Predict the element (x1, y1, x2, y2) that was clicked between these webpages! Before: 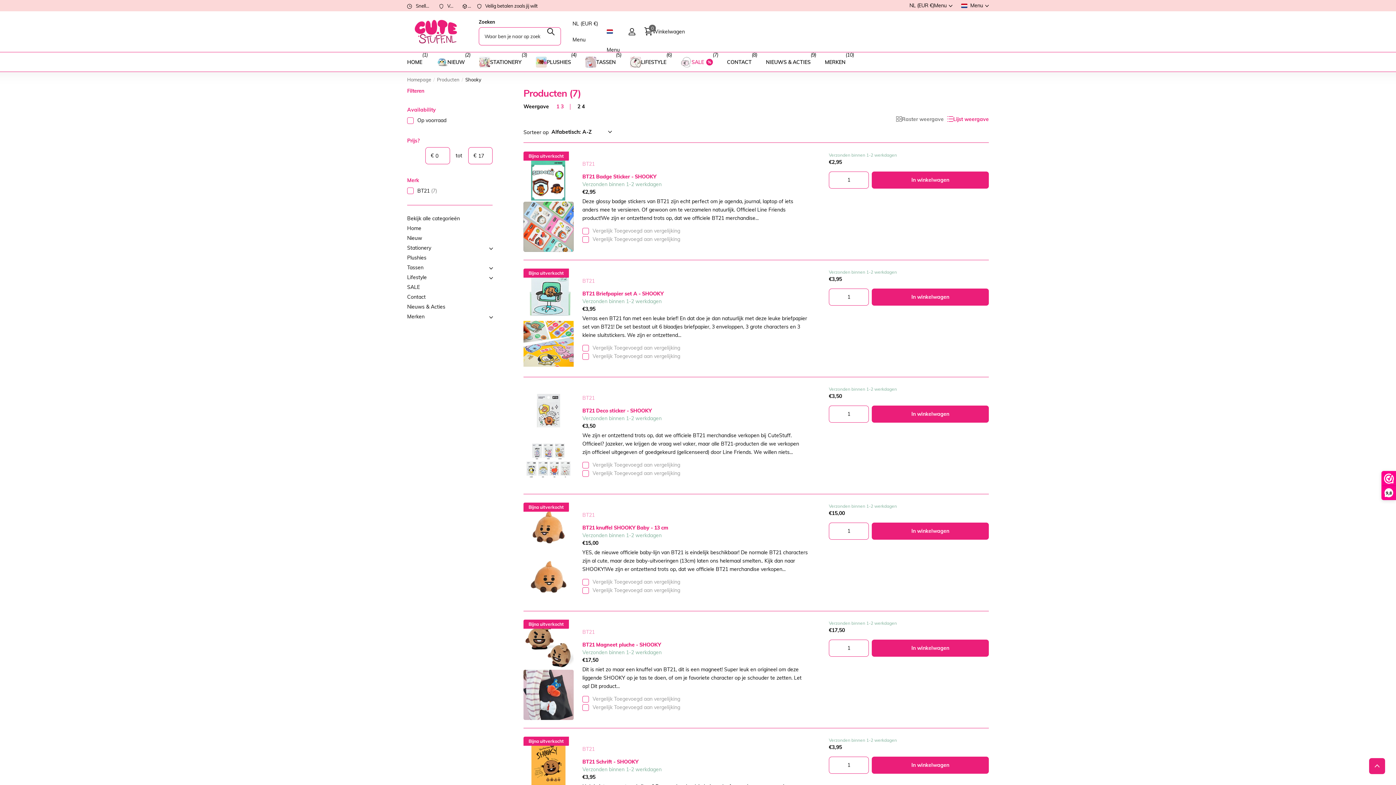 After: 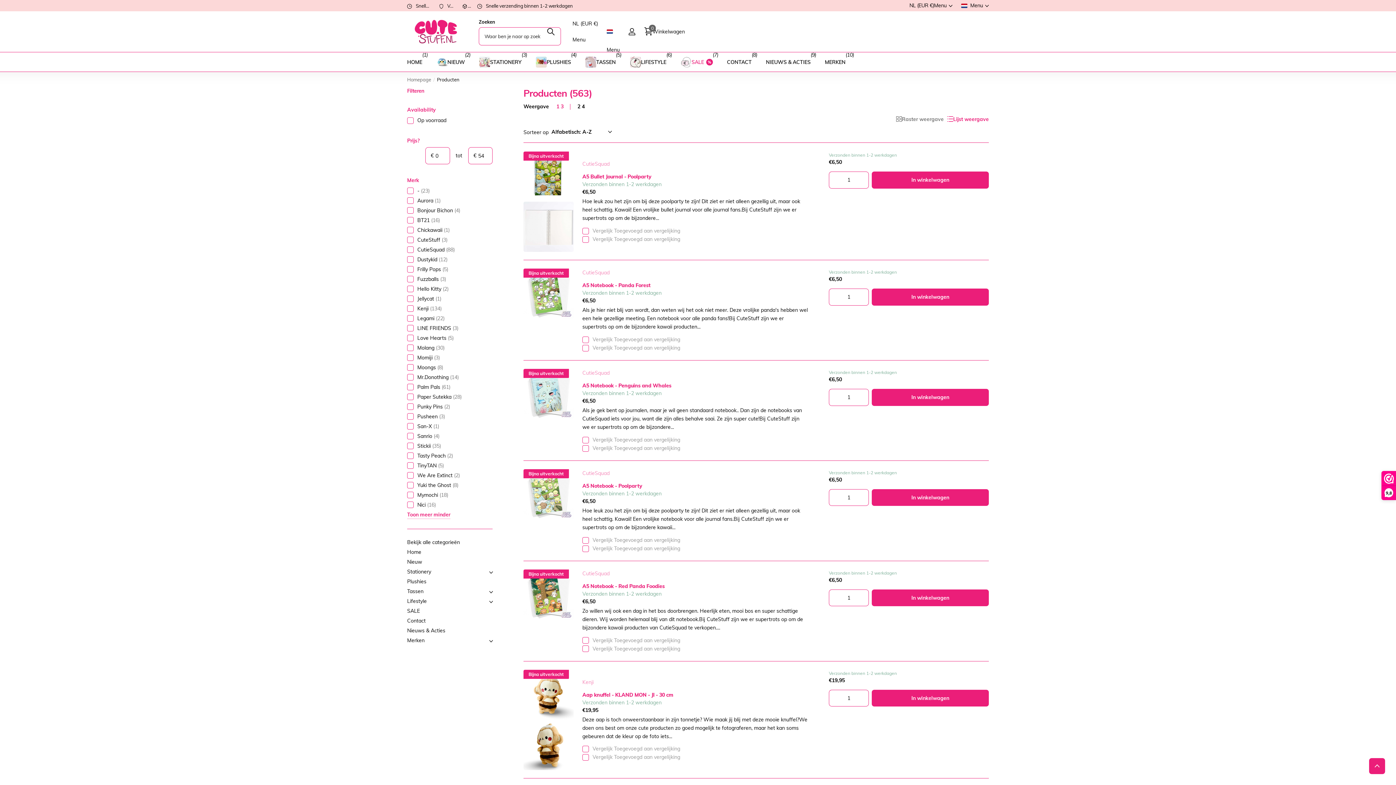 Action: bbox: (961, 1, 989, 10) label: Menu